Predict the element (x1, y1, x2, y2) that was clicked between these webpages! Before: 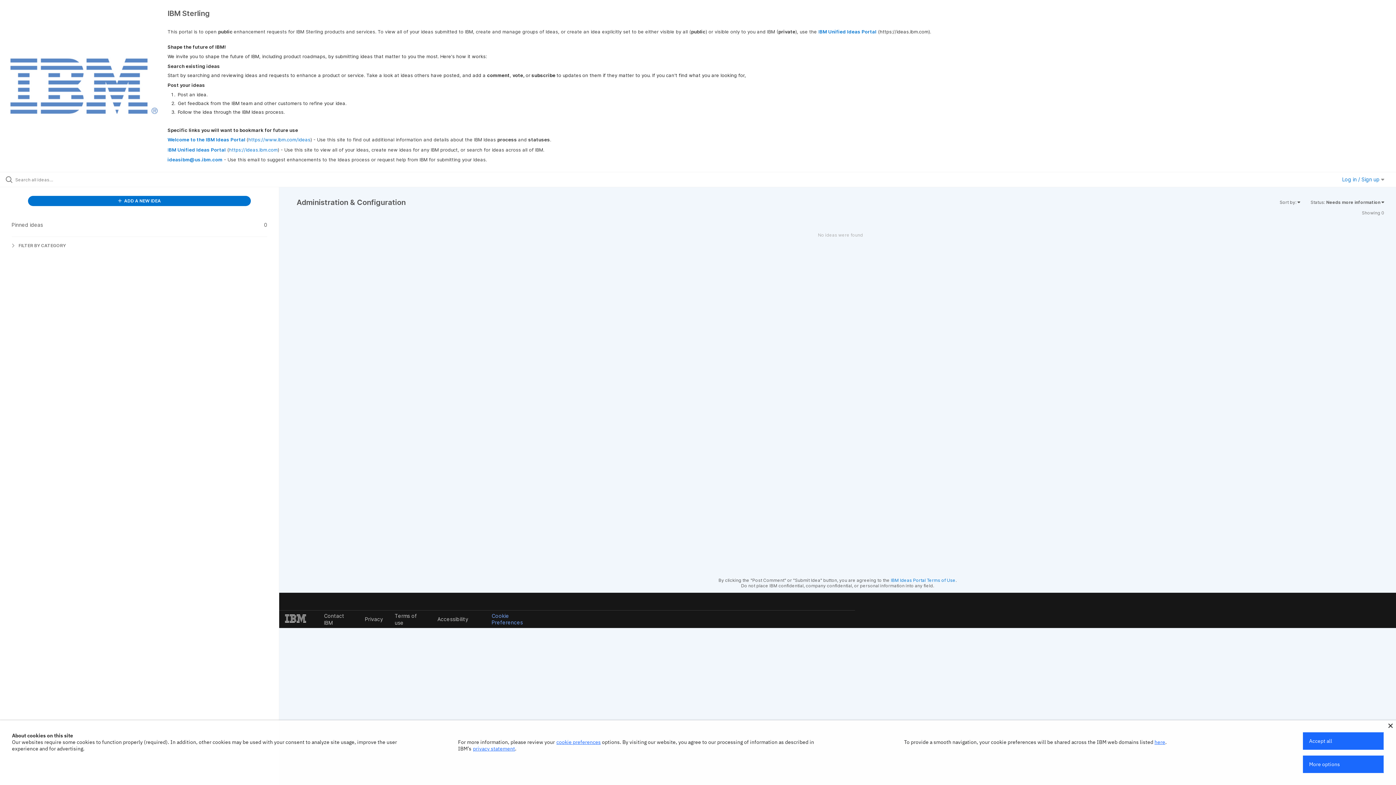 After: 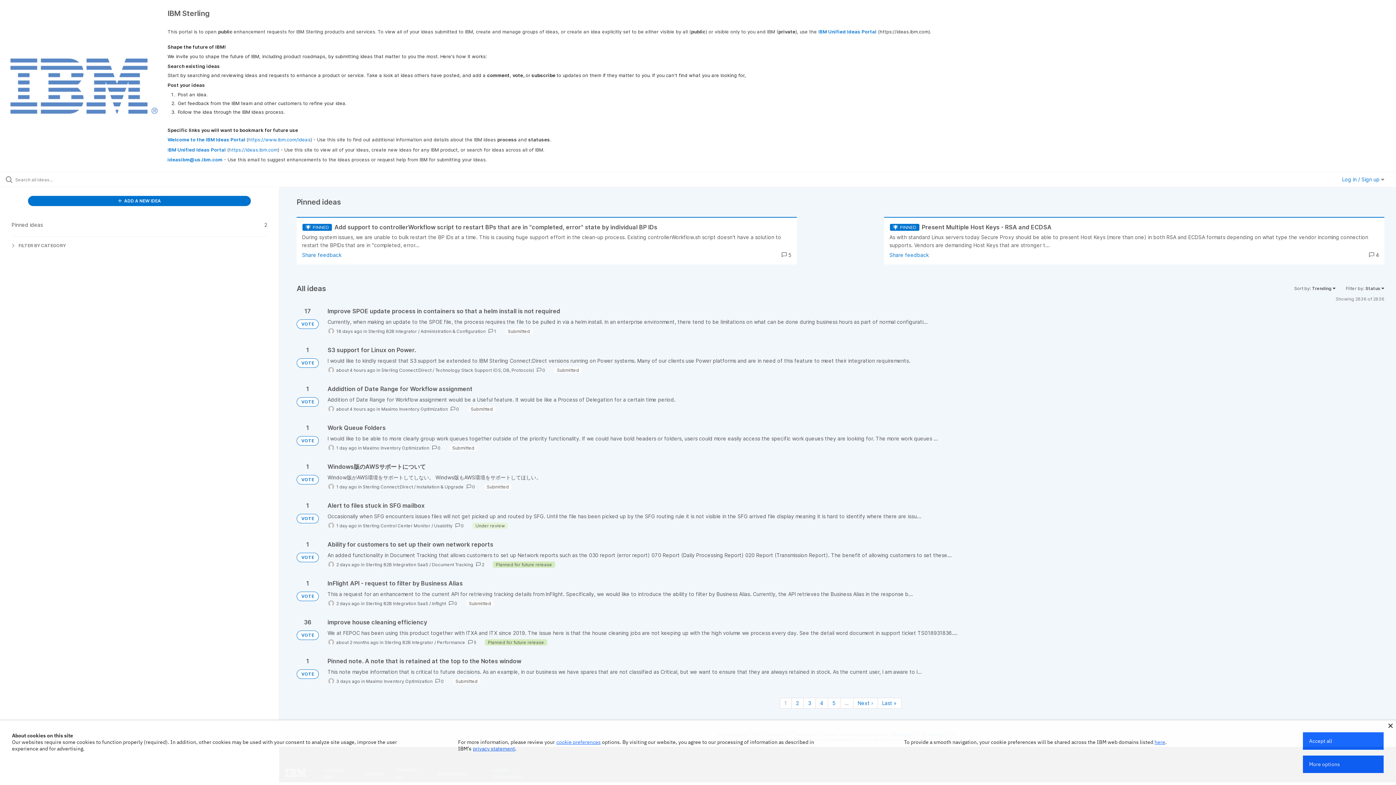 Action: bbox: (0, 56, 167, 115)